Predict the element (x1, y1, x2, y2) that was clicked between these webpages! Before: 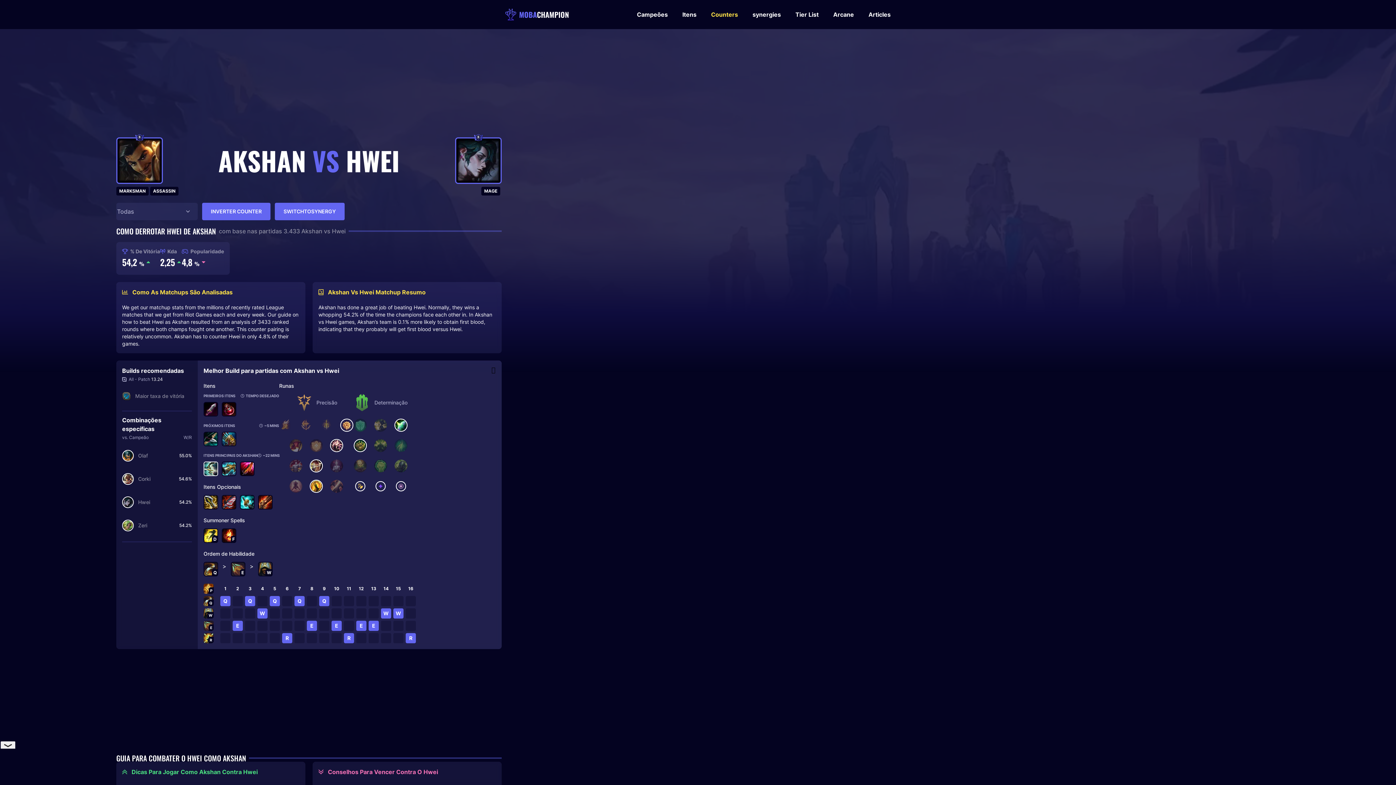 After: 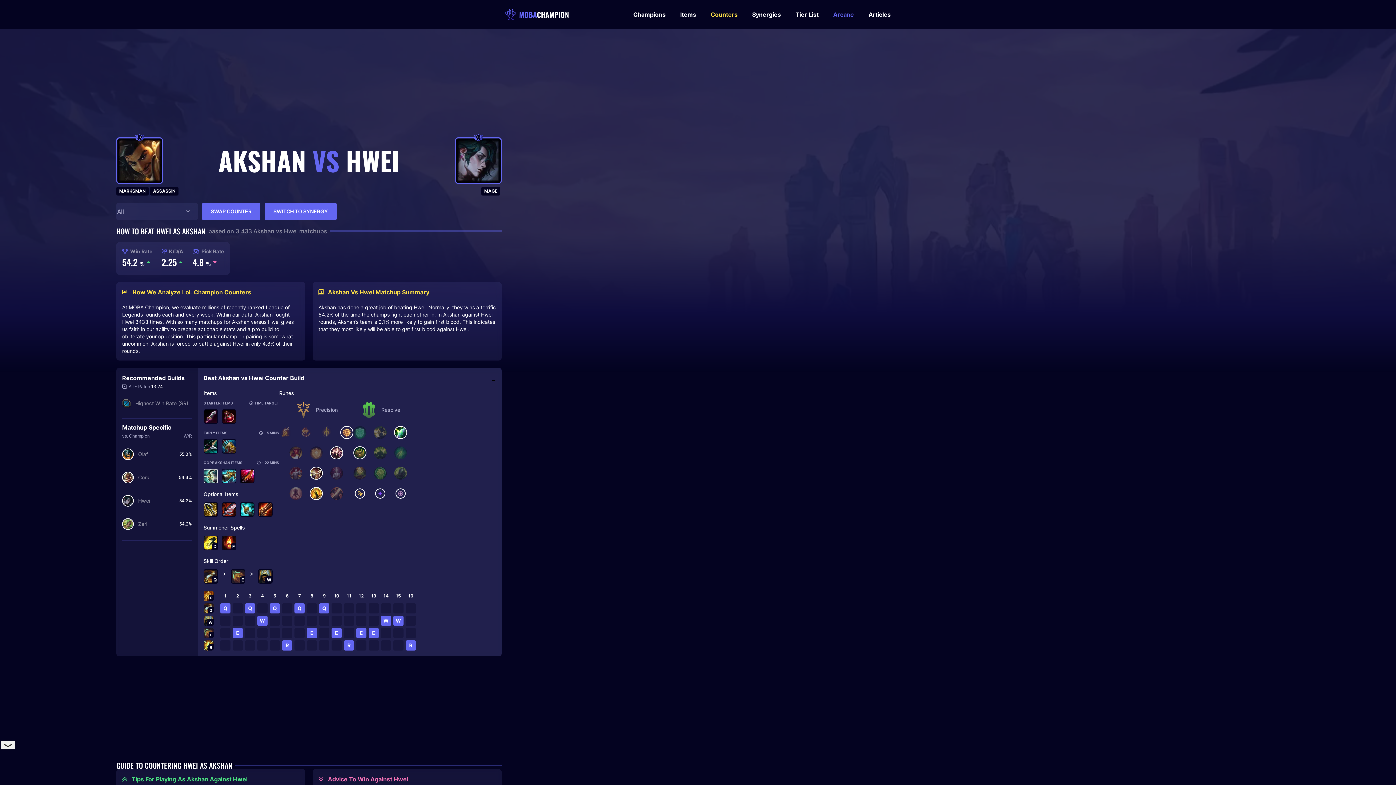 Action: label: Arcane bbox: (833, 11, 854, 17)